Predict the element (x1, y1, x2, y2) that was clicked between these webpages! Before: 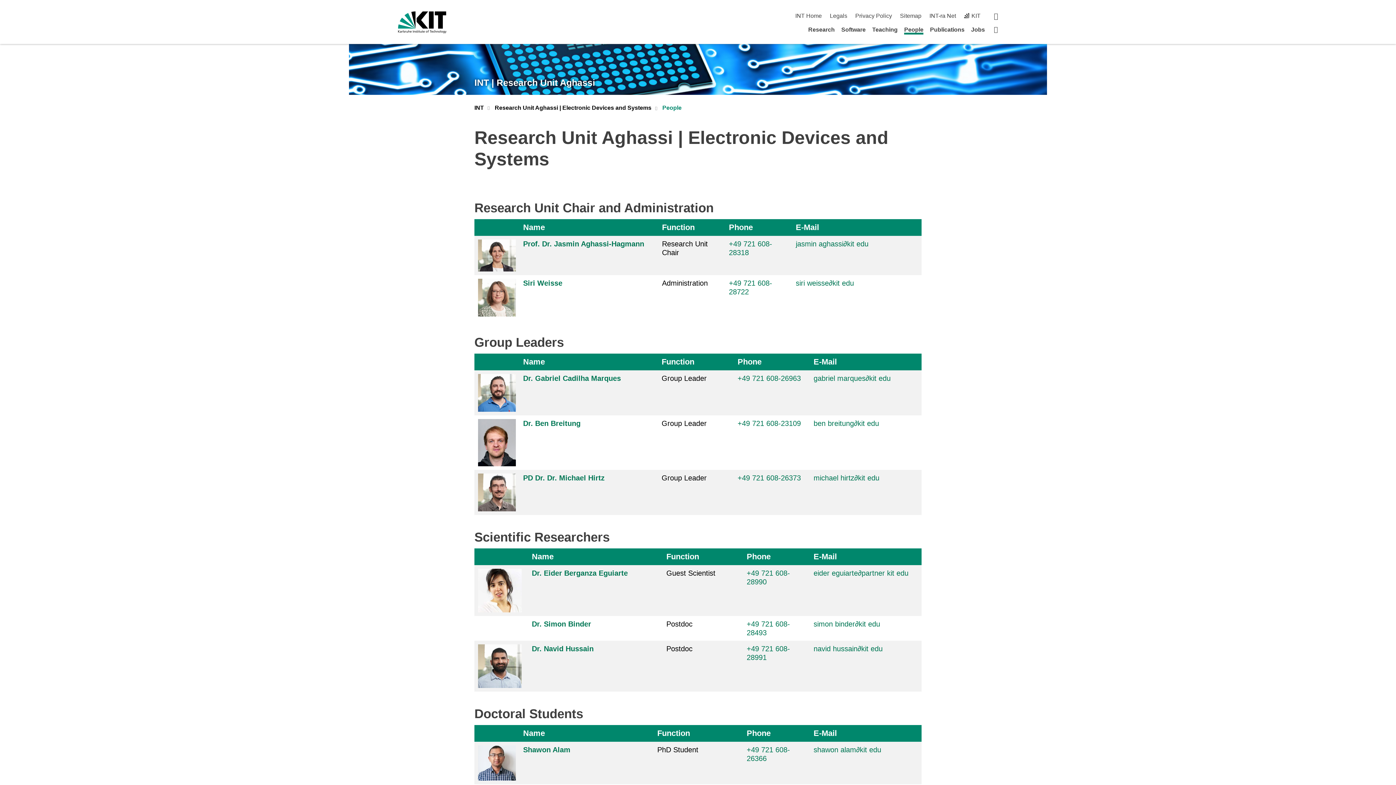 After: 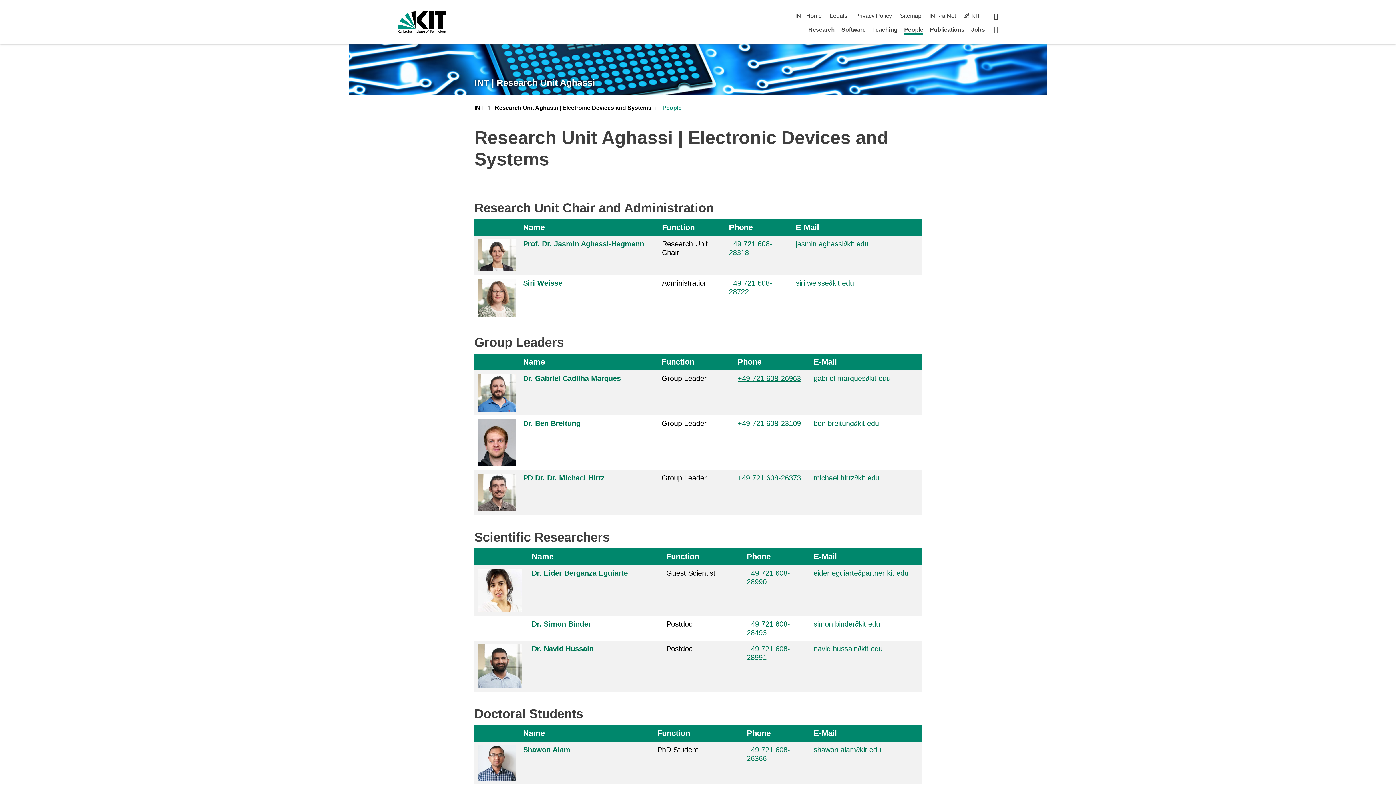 Action: bbox: (737, 374, 801, 382) label: +49 721 608-26963